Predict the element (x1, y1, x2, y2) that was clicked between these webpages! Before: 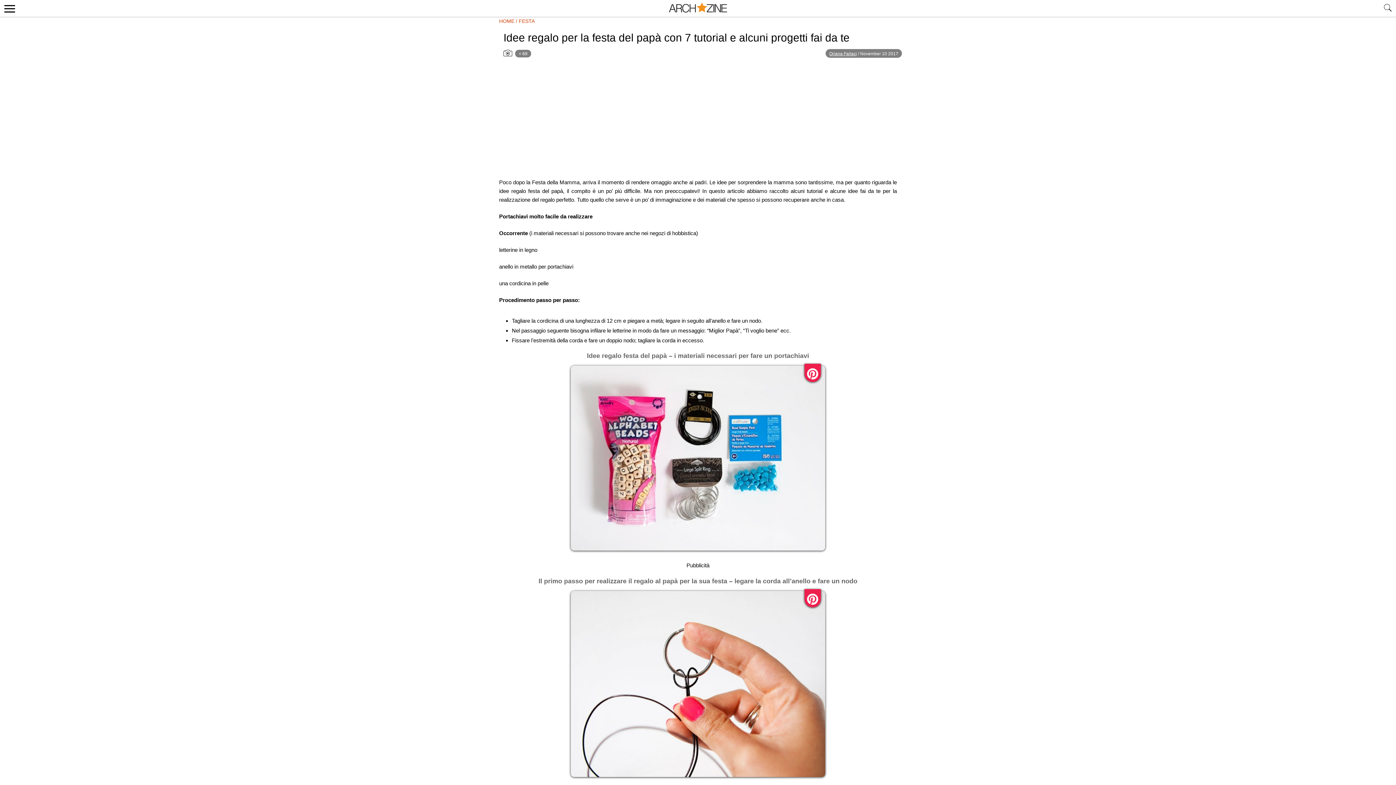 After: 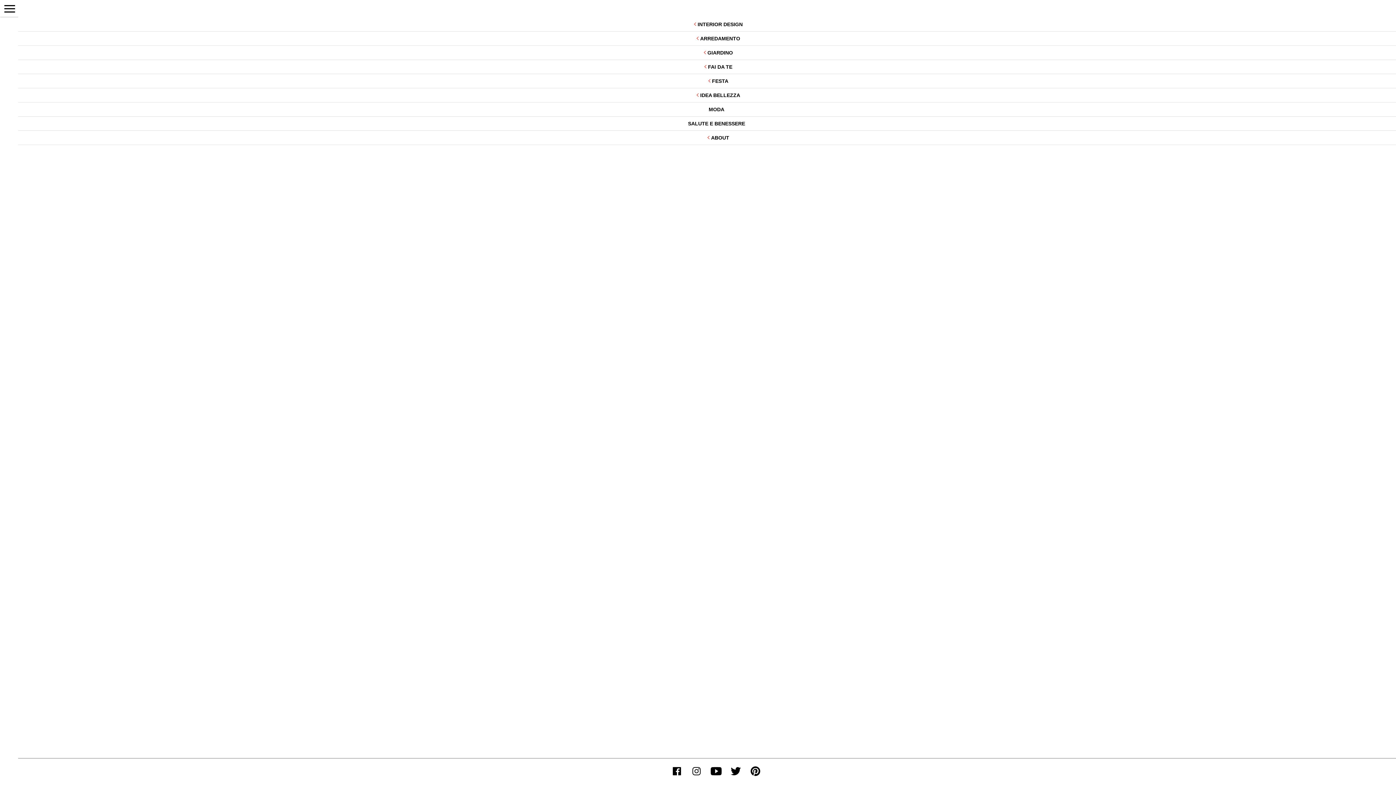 Action: bbox: (0, 0, 17, 16)